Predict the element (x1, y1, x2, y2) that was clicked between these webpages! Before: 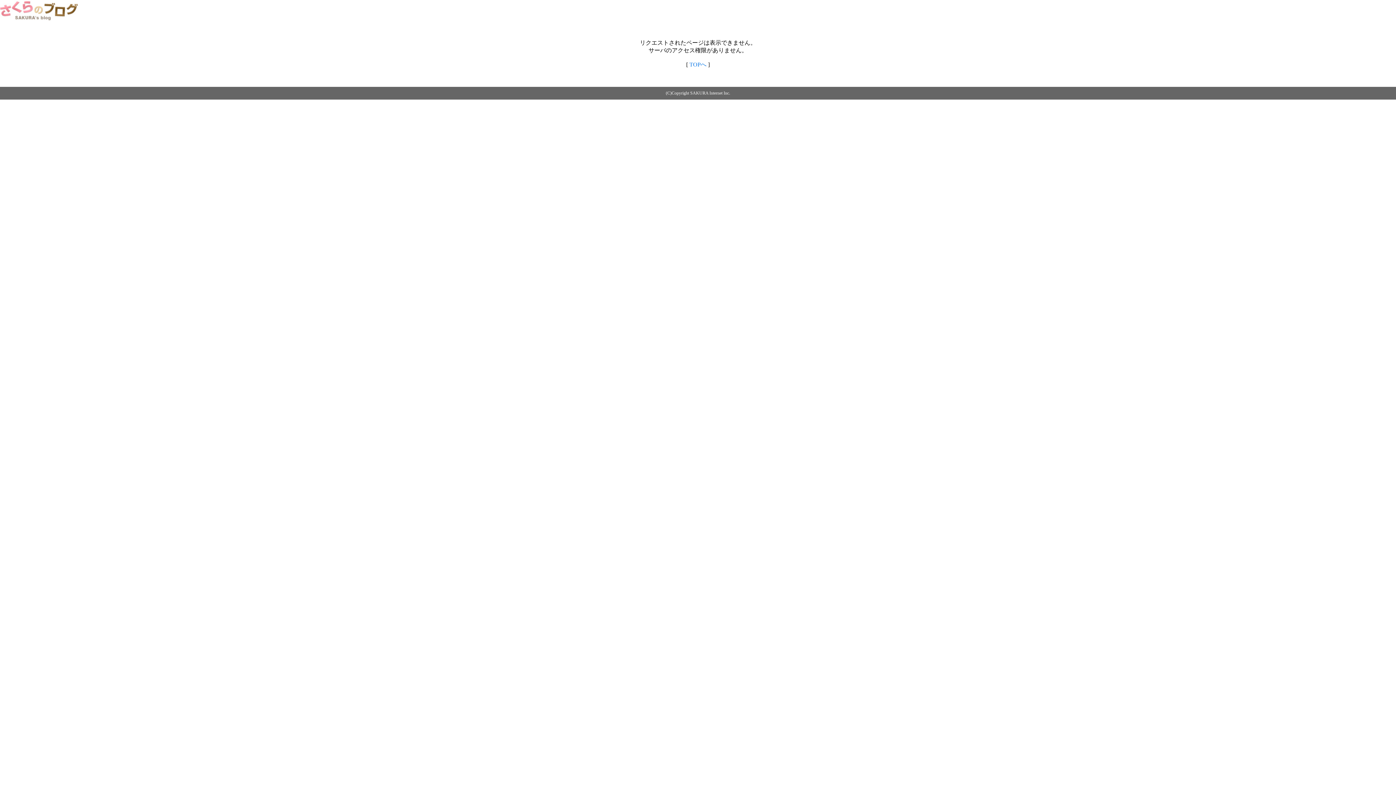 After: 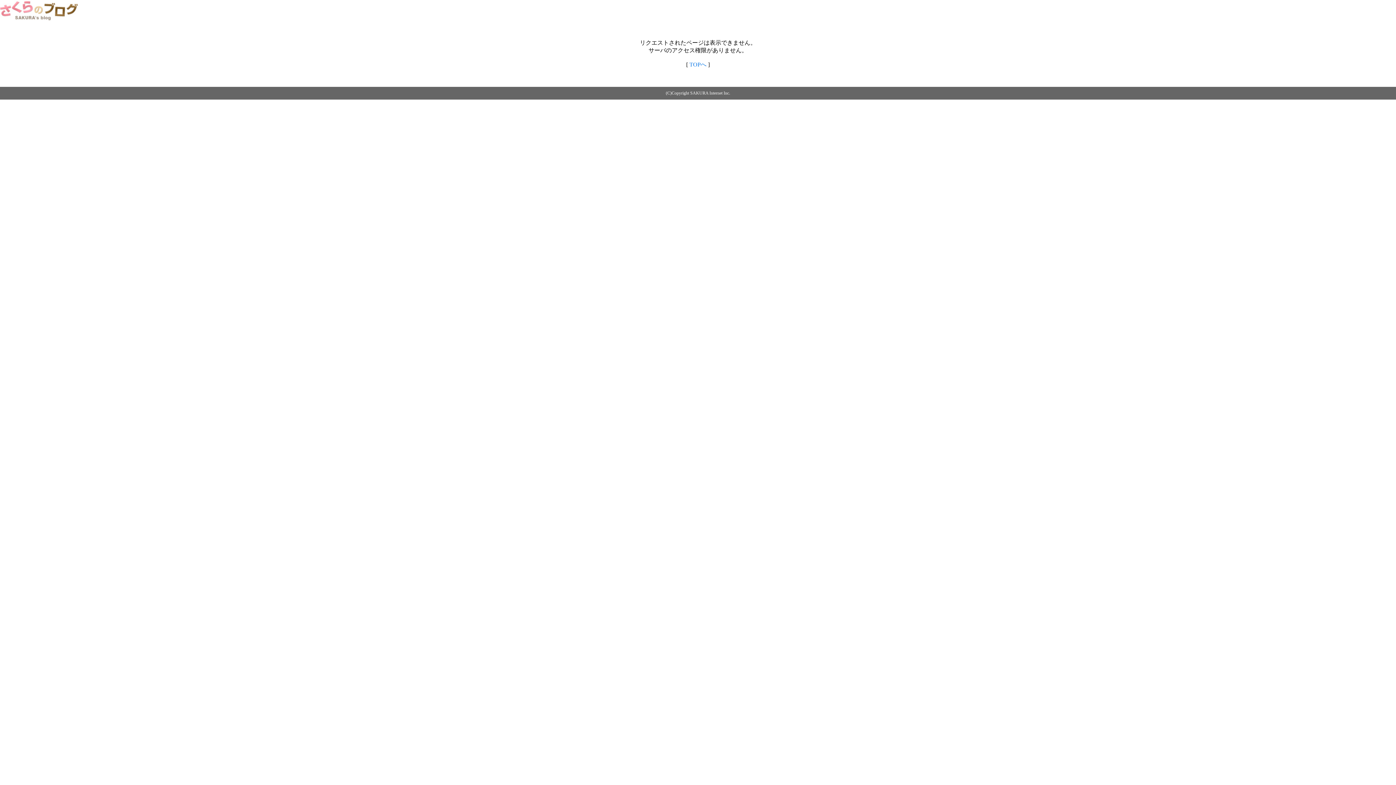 Action: bbox: (0, 14, 79, 20)